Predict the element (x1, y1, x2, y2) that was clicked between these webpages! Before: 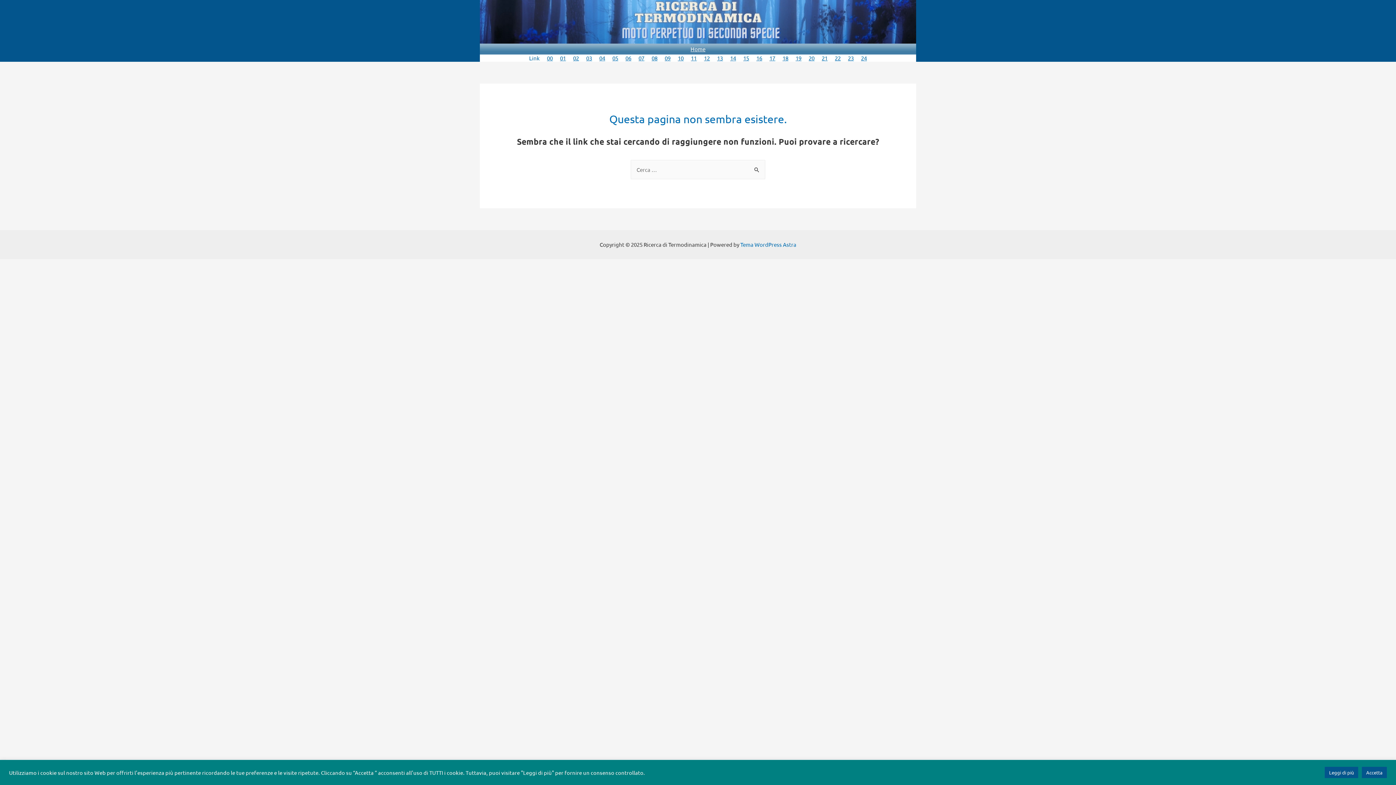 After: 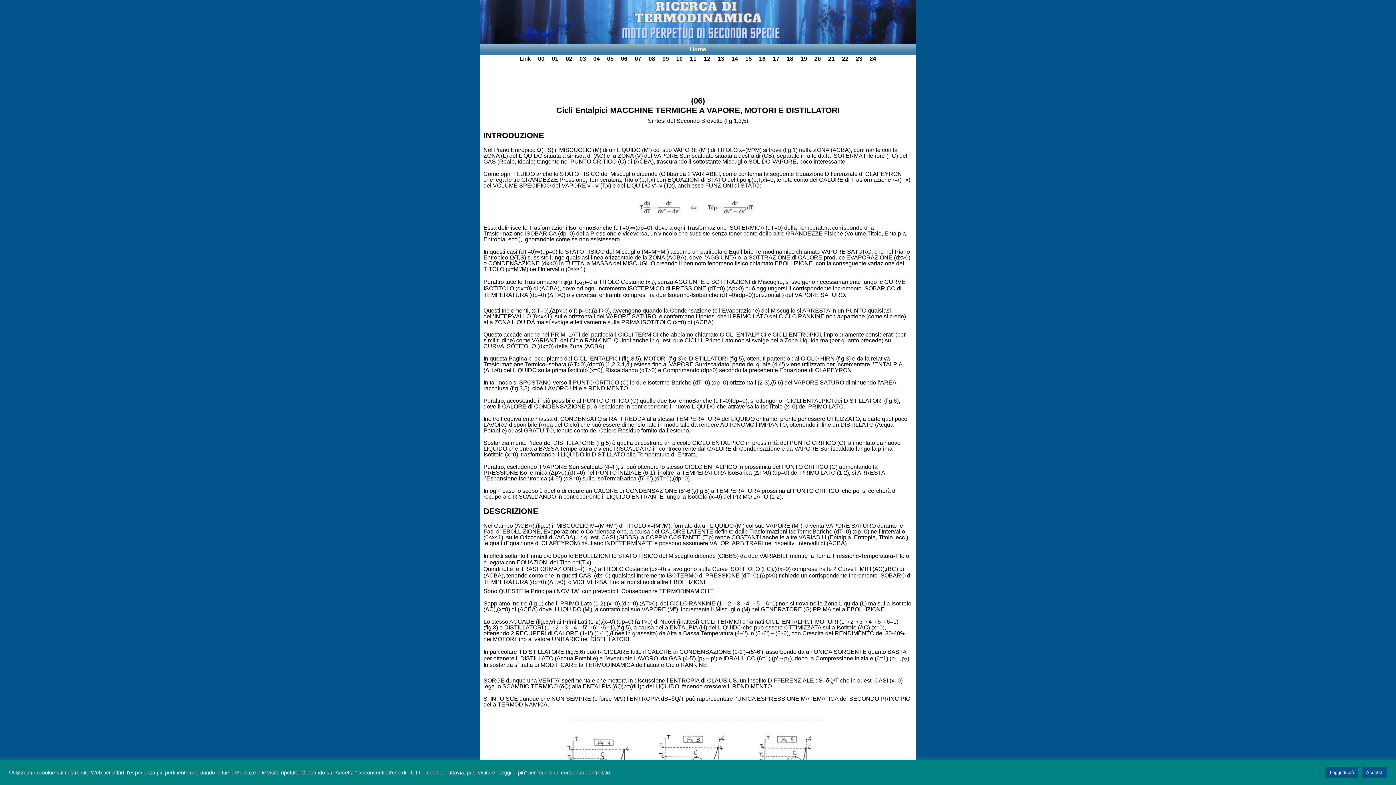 Action: bbox: (622, 54, 635, 61) label: 06